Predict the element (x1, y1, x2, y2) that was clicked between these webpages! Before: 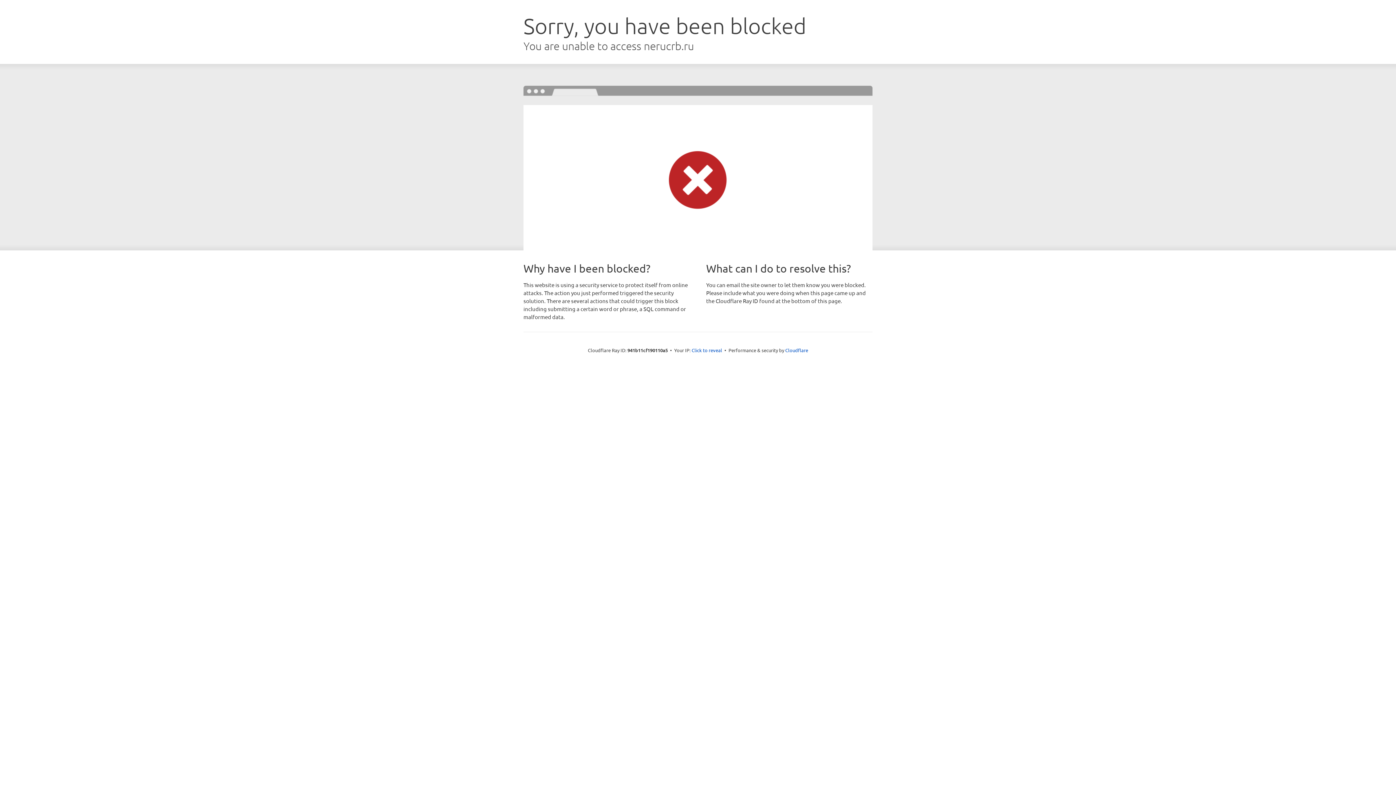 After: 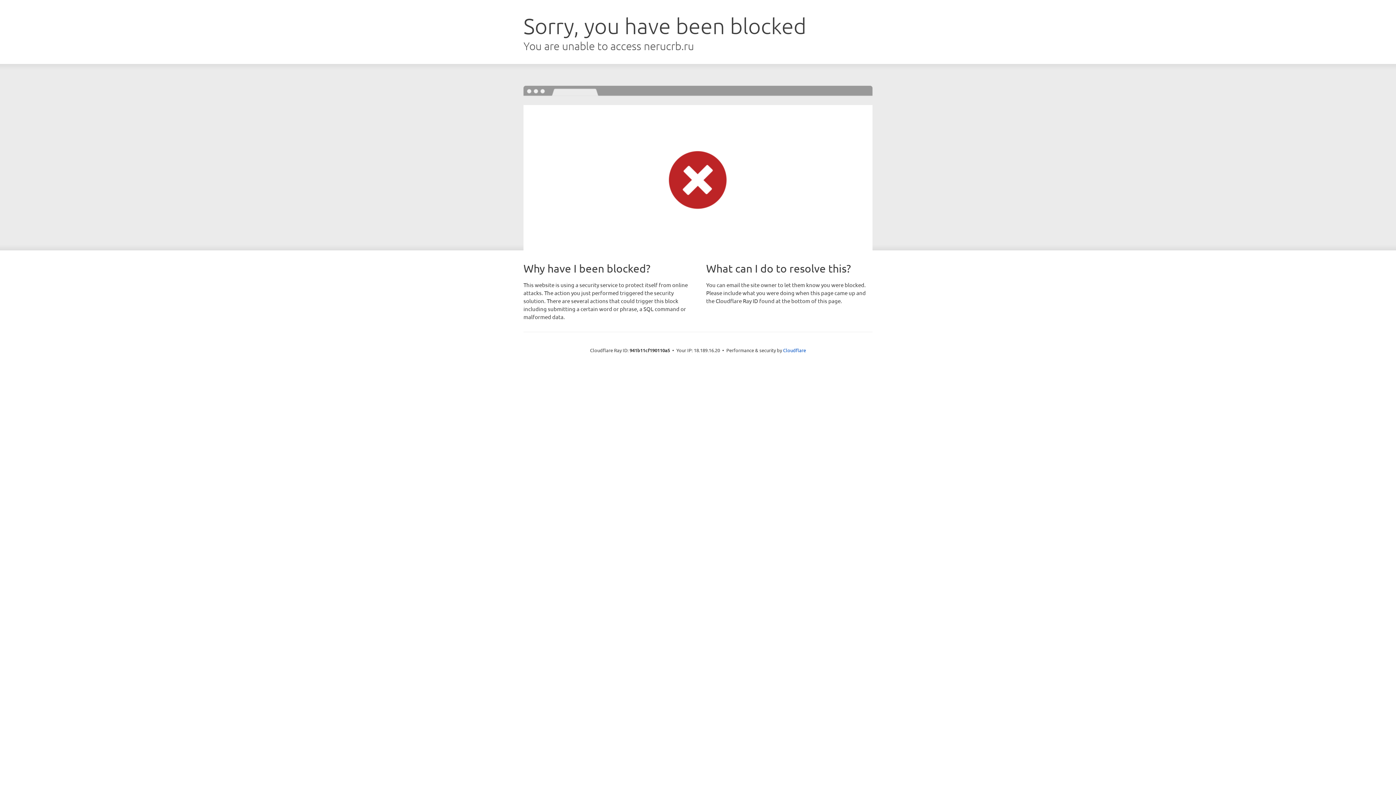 Action: label: Click to reveal bbox: (691, 346, 722, 353)